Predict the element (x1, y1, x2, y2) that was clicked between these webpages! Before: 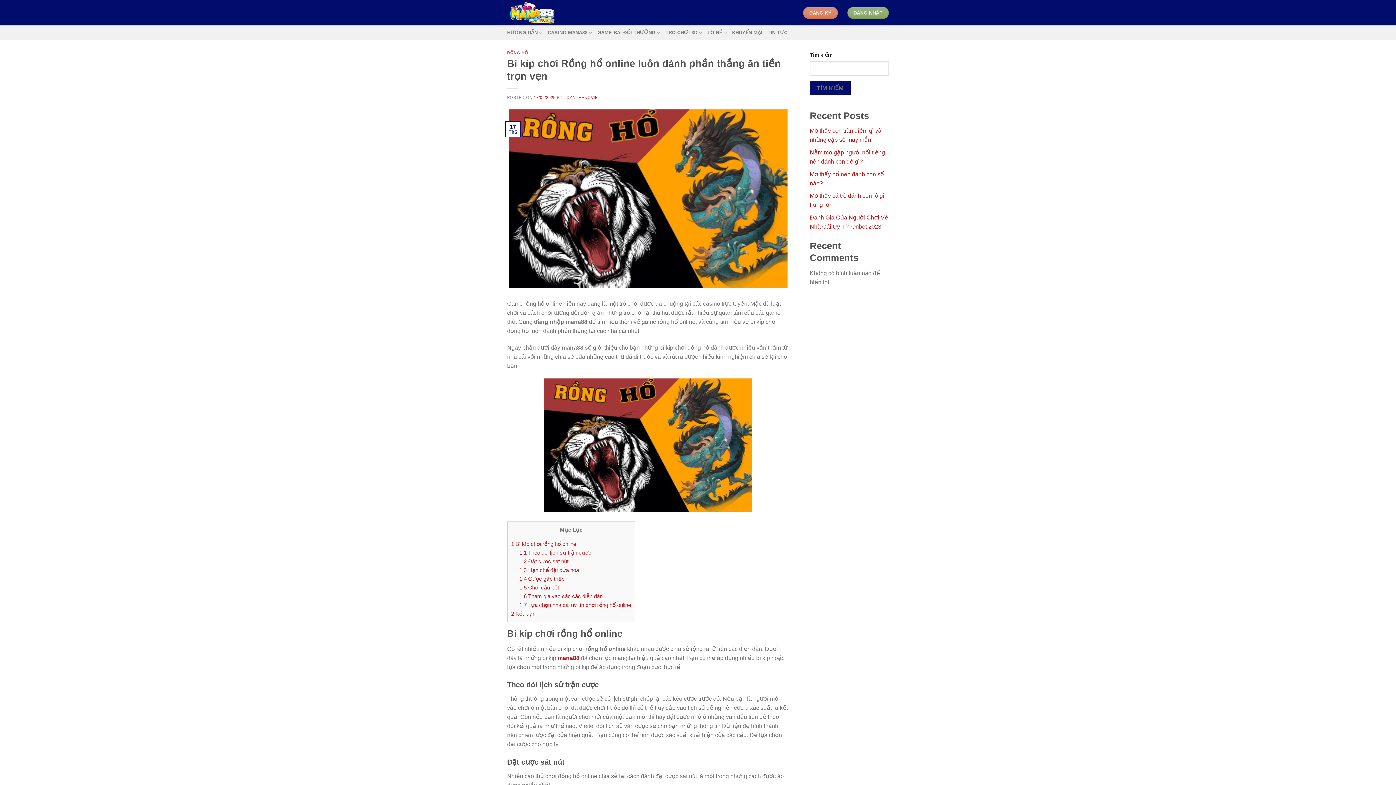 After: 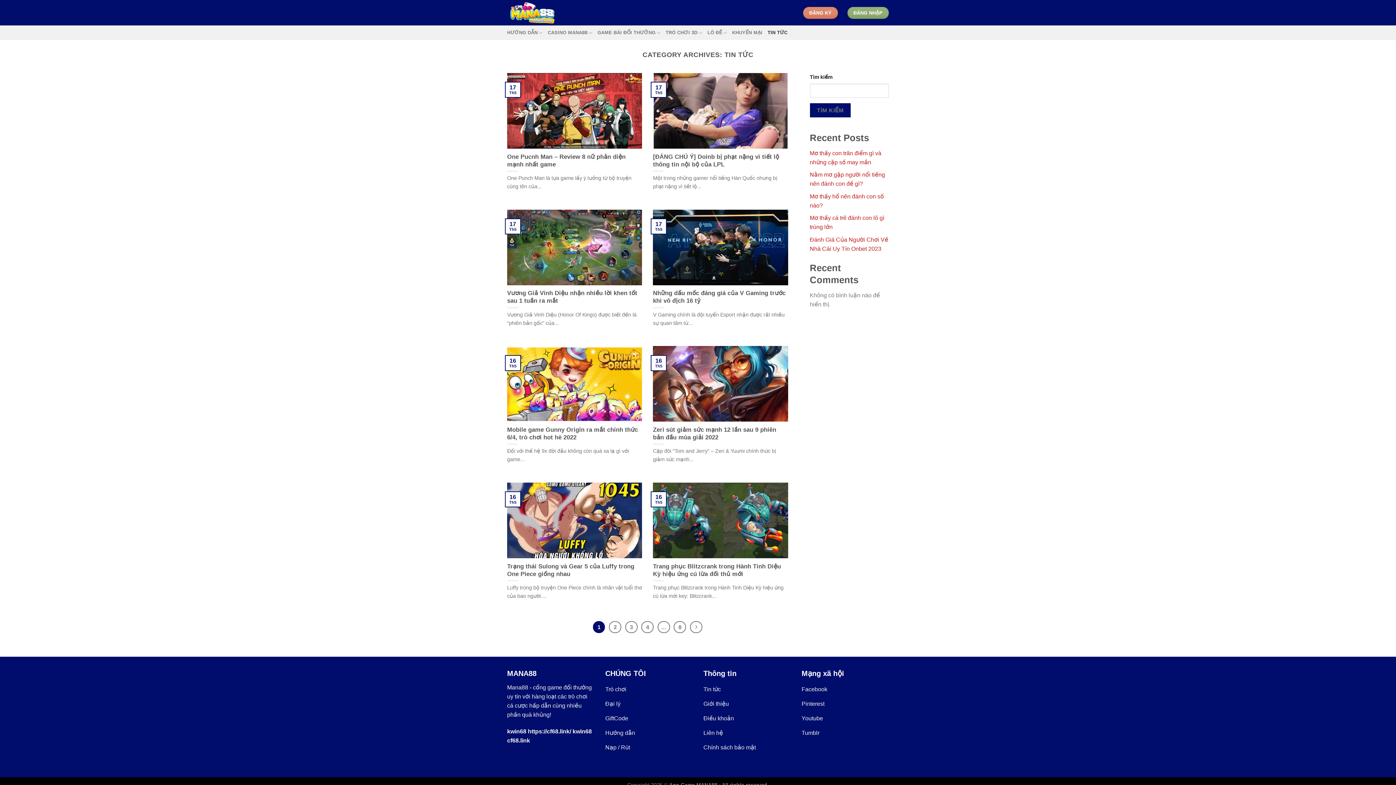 Action: bbox: (767, 25, 787, 40) label: TIN TỨC